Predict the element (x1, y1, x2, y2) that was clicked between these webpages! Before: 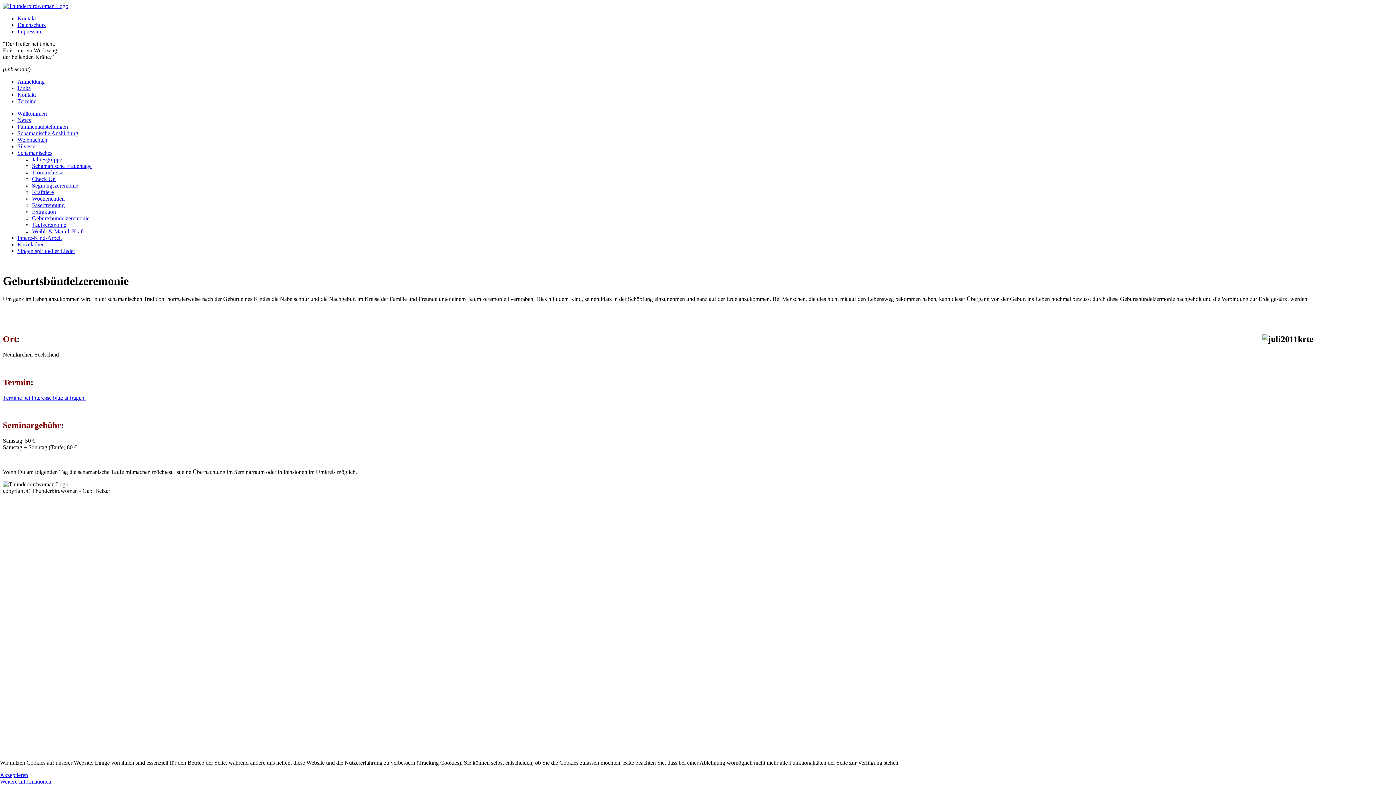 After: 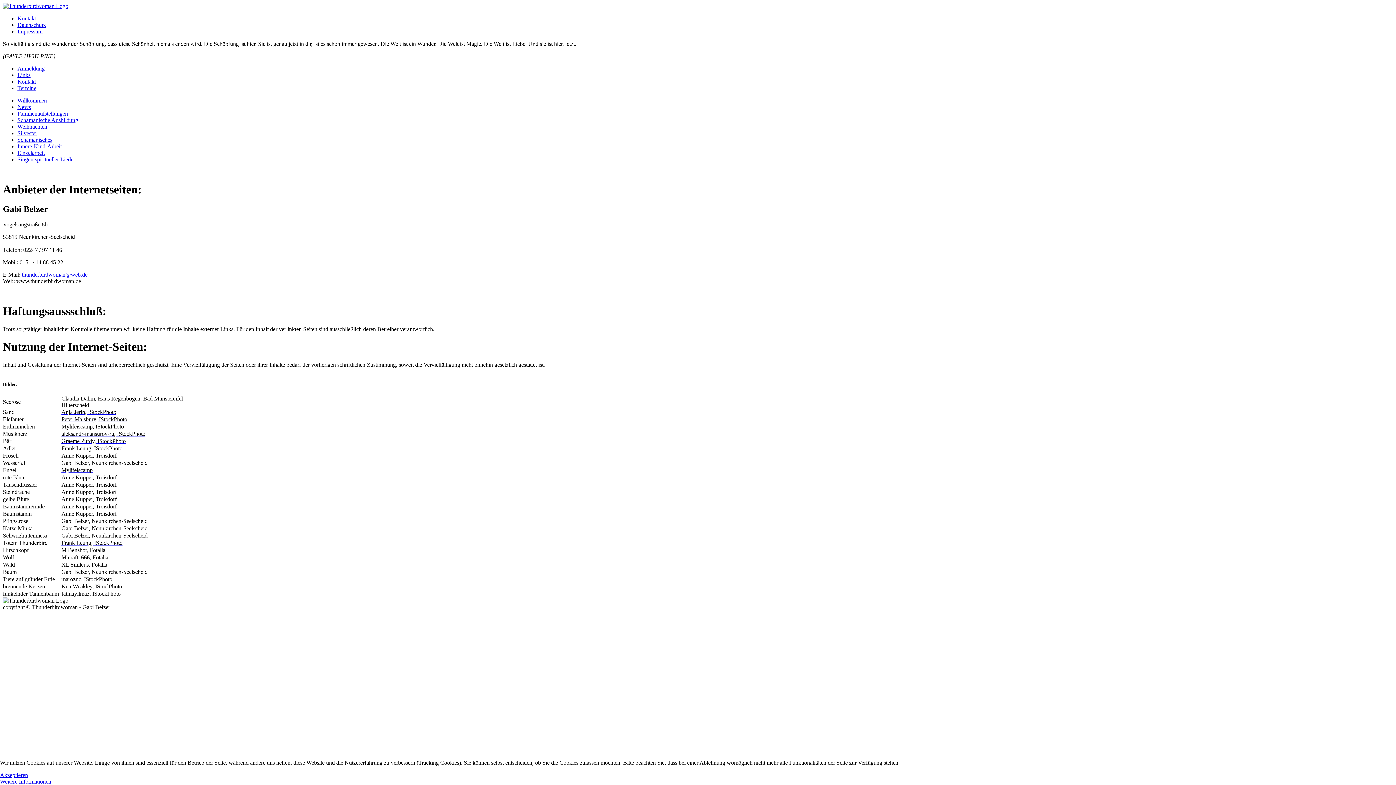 Action: bbox: (17, 28, 42, 34) label: Impressum